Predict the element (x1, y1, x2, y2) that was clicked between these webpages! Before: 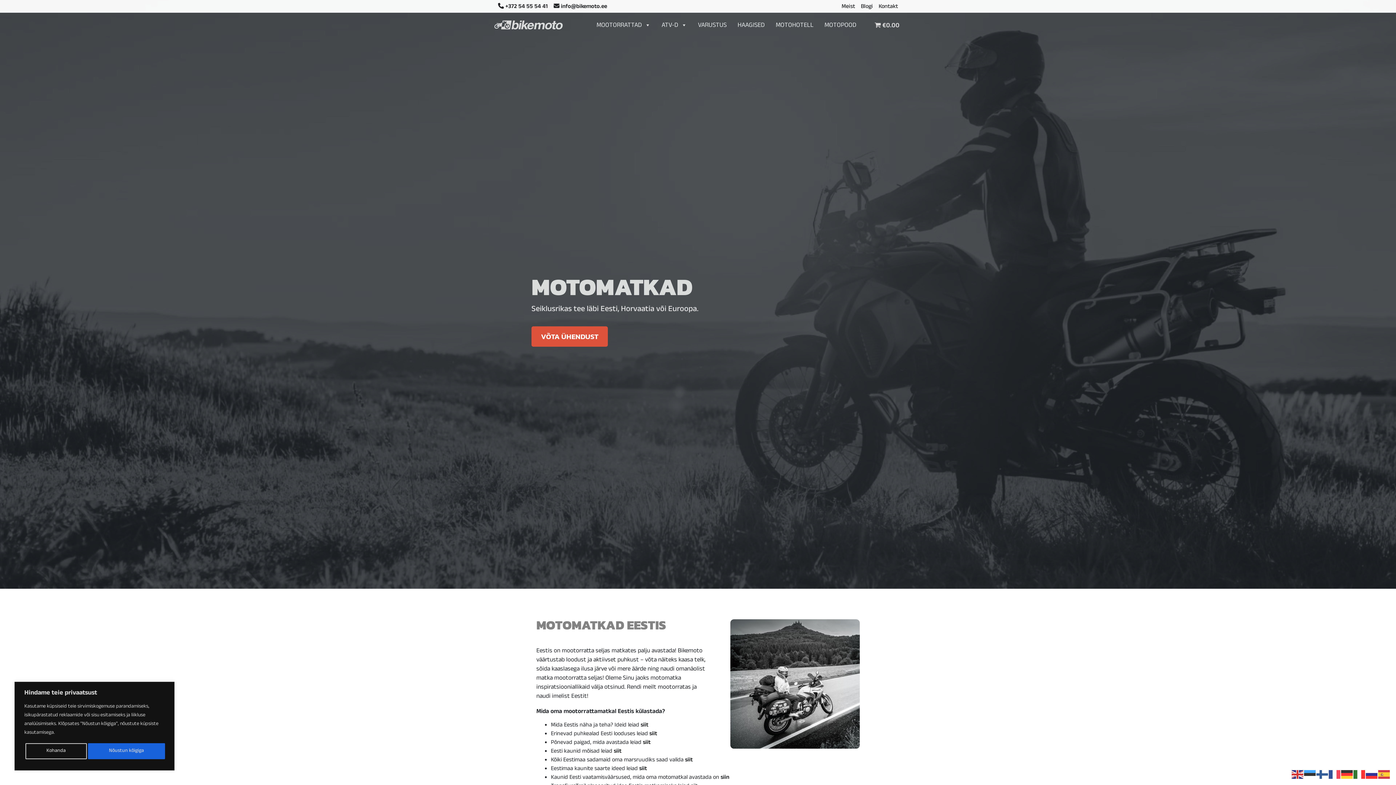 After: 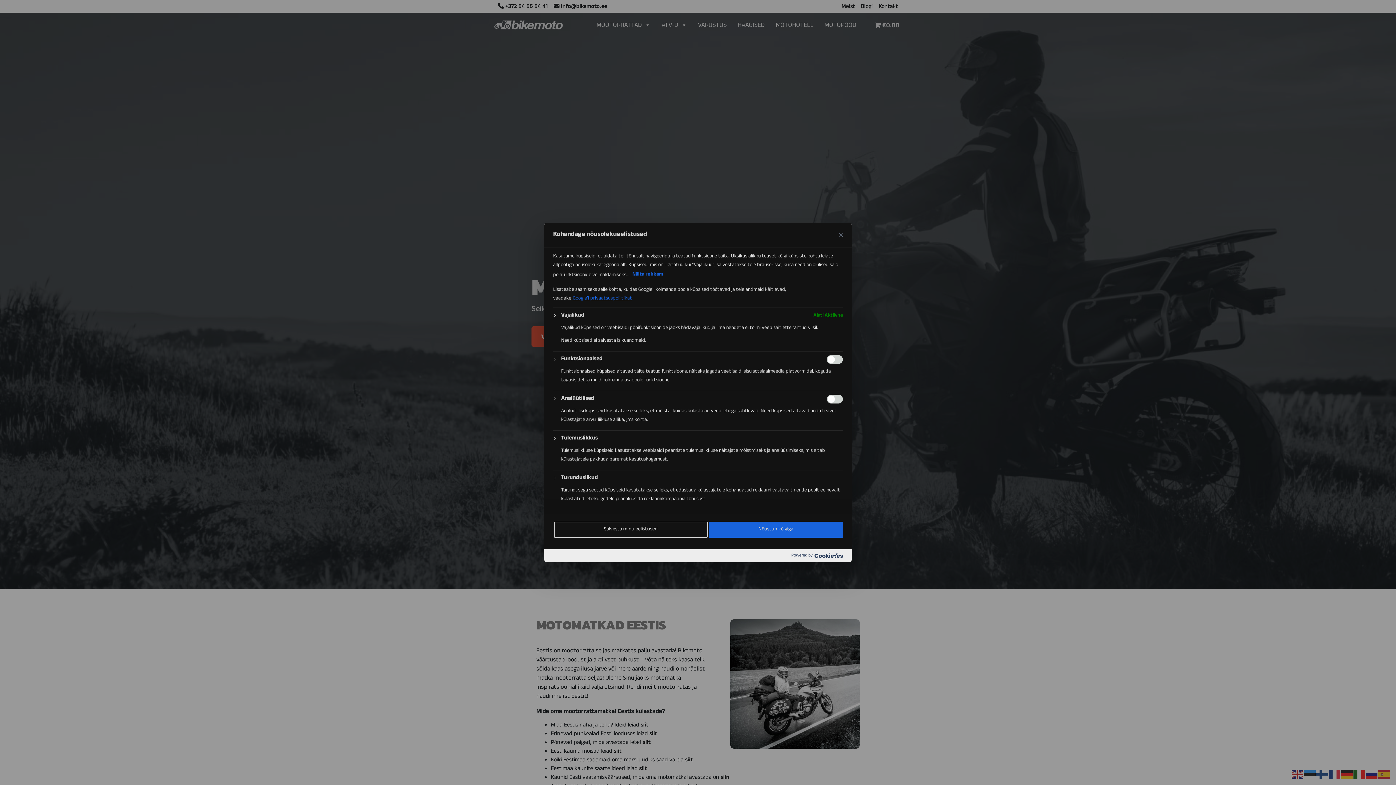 Action: bbox: (25, 743, 86, 759) label: Kohanda